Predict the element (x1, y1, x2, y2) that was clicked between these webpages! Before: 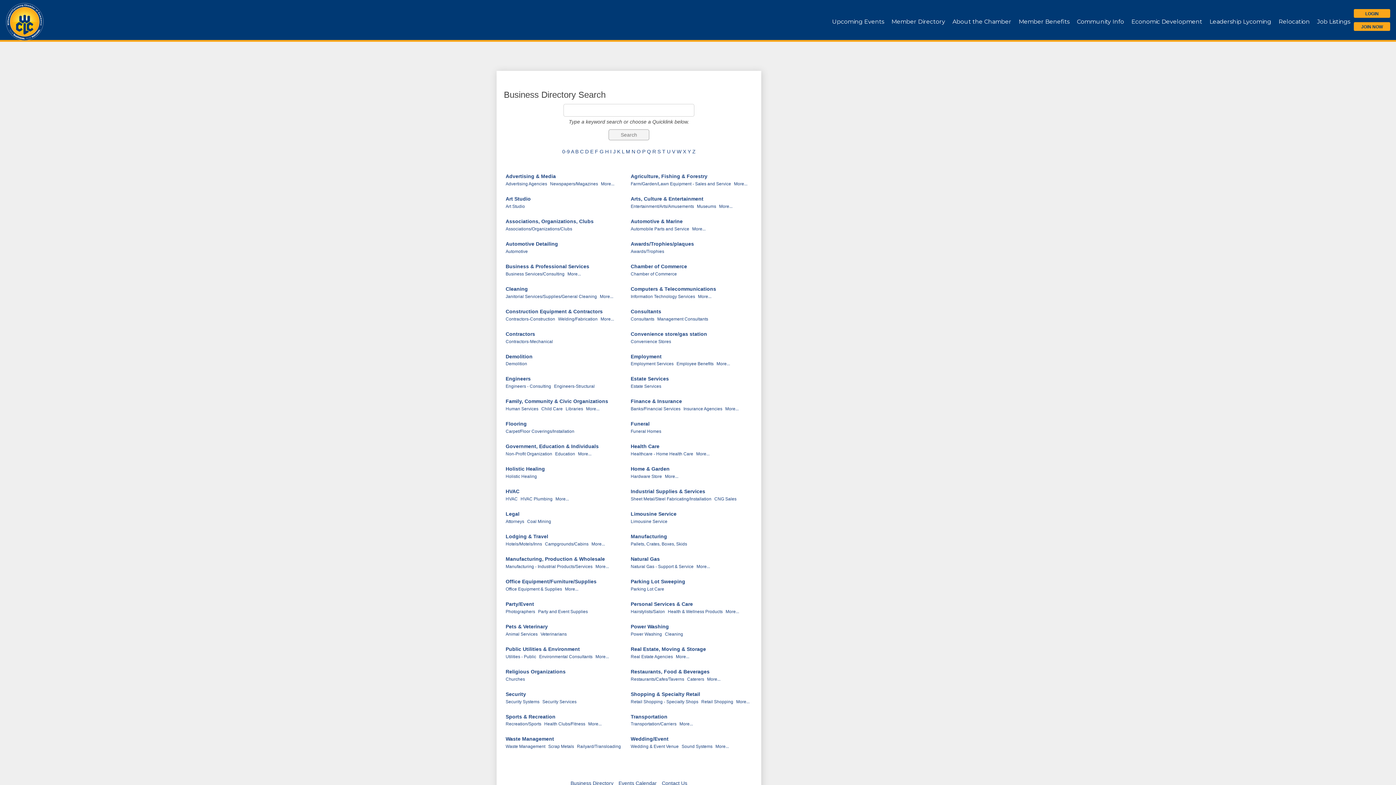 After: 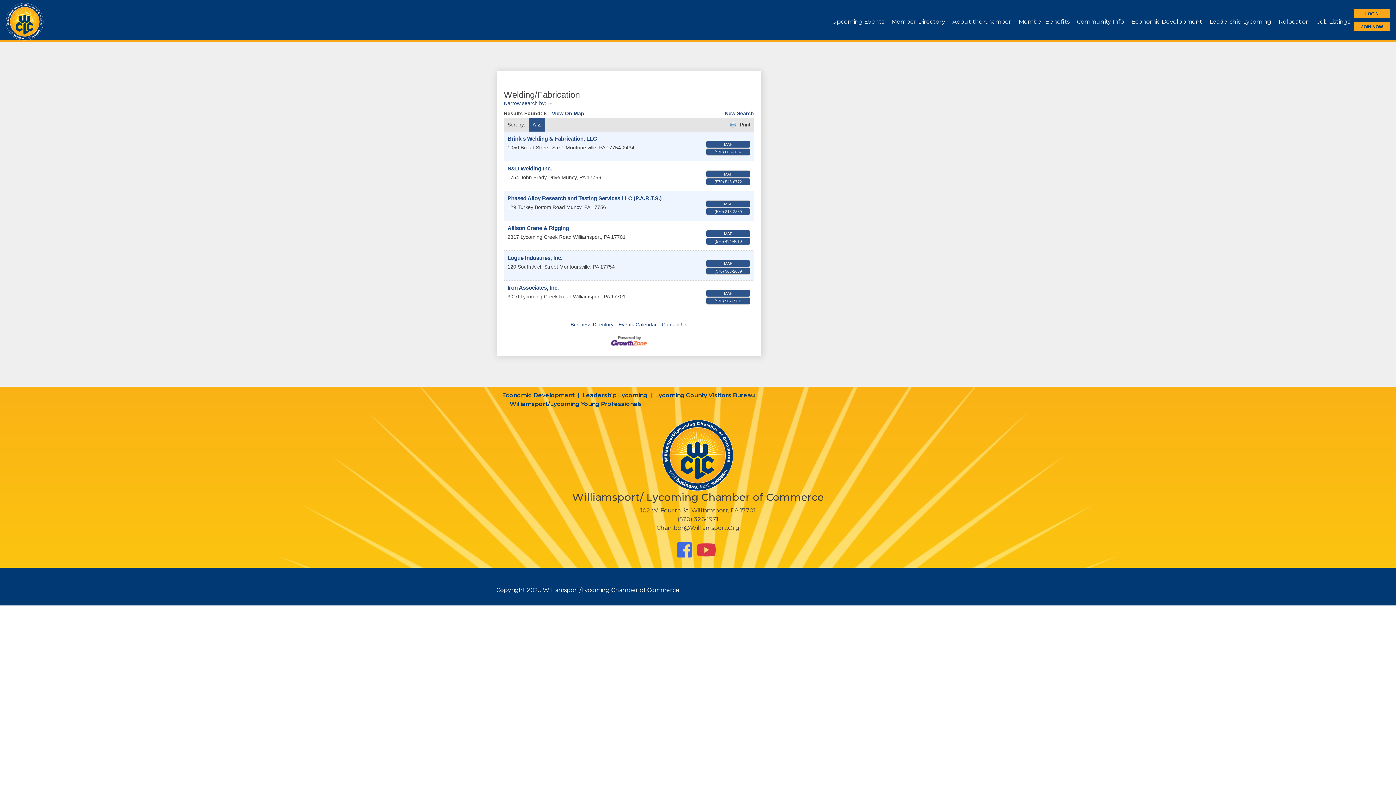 Action: bbox: (558, 315, 597, 322) label: Welding/Fabrication